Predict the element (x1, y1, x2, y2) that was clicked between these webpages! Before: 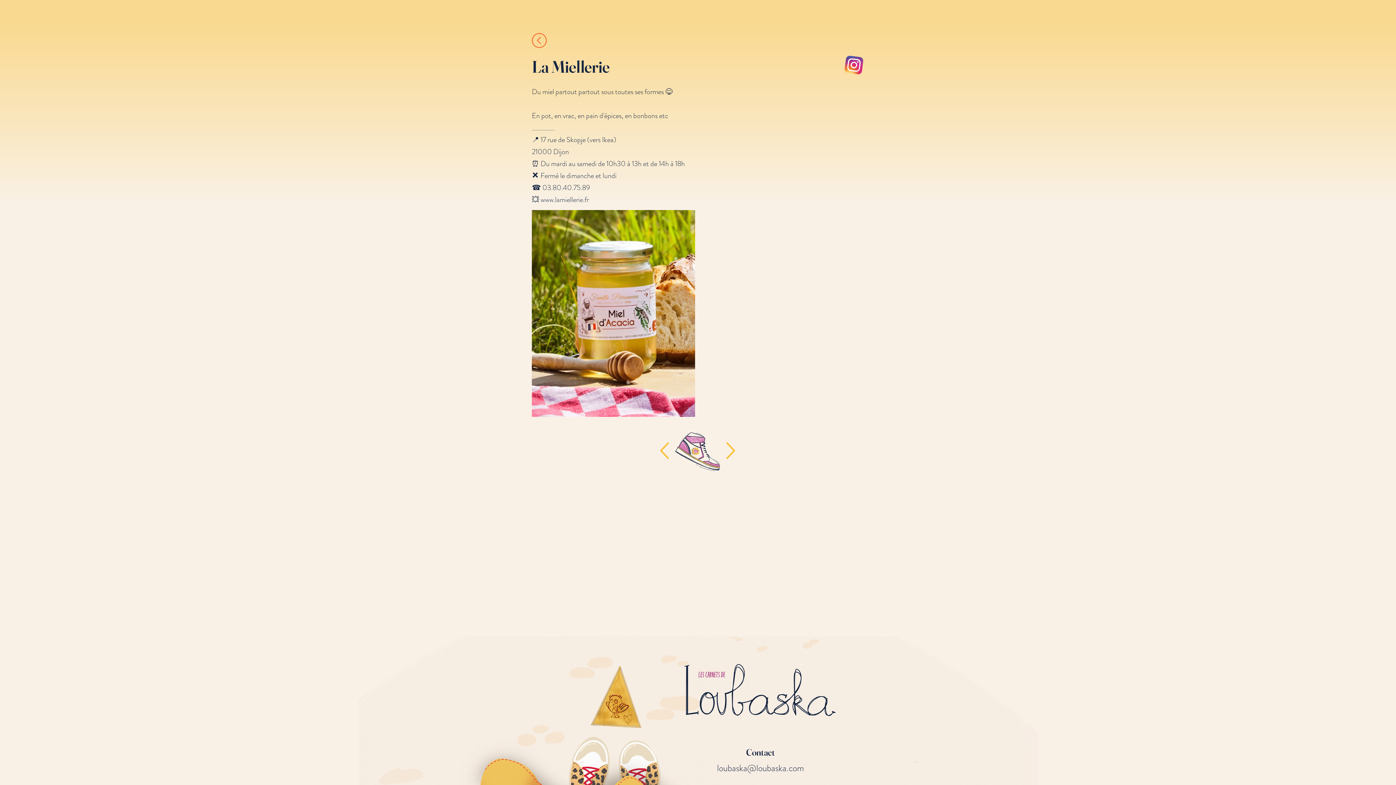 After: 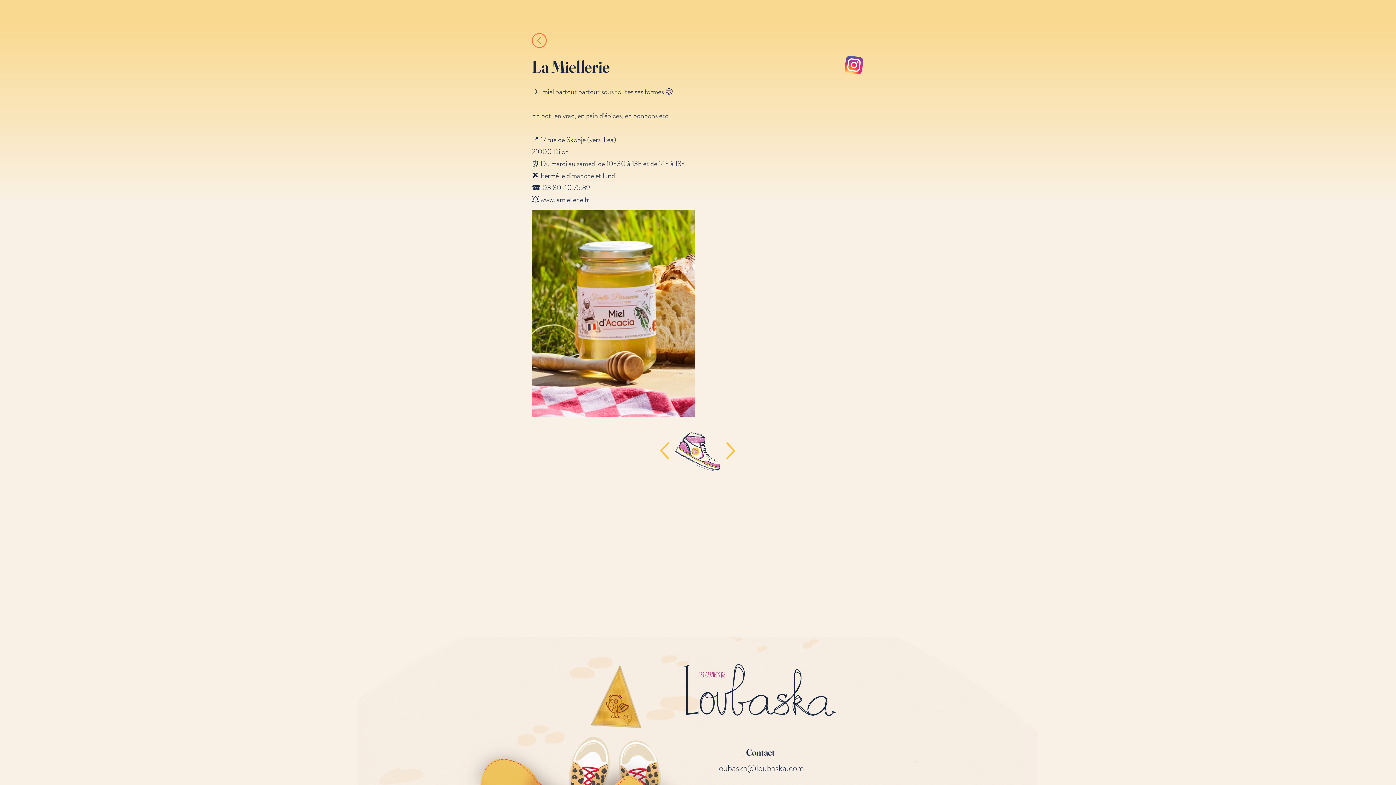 Action: bbox: (844, 55, 863, 74)